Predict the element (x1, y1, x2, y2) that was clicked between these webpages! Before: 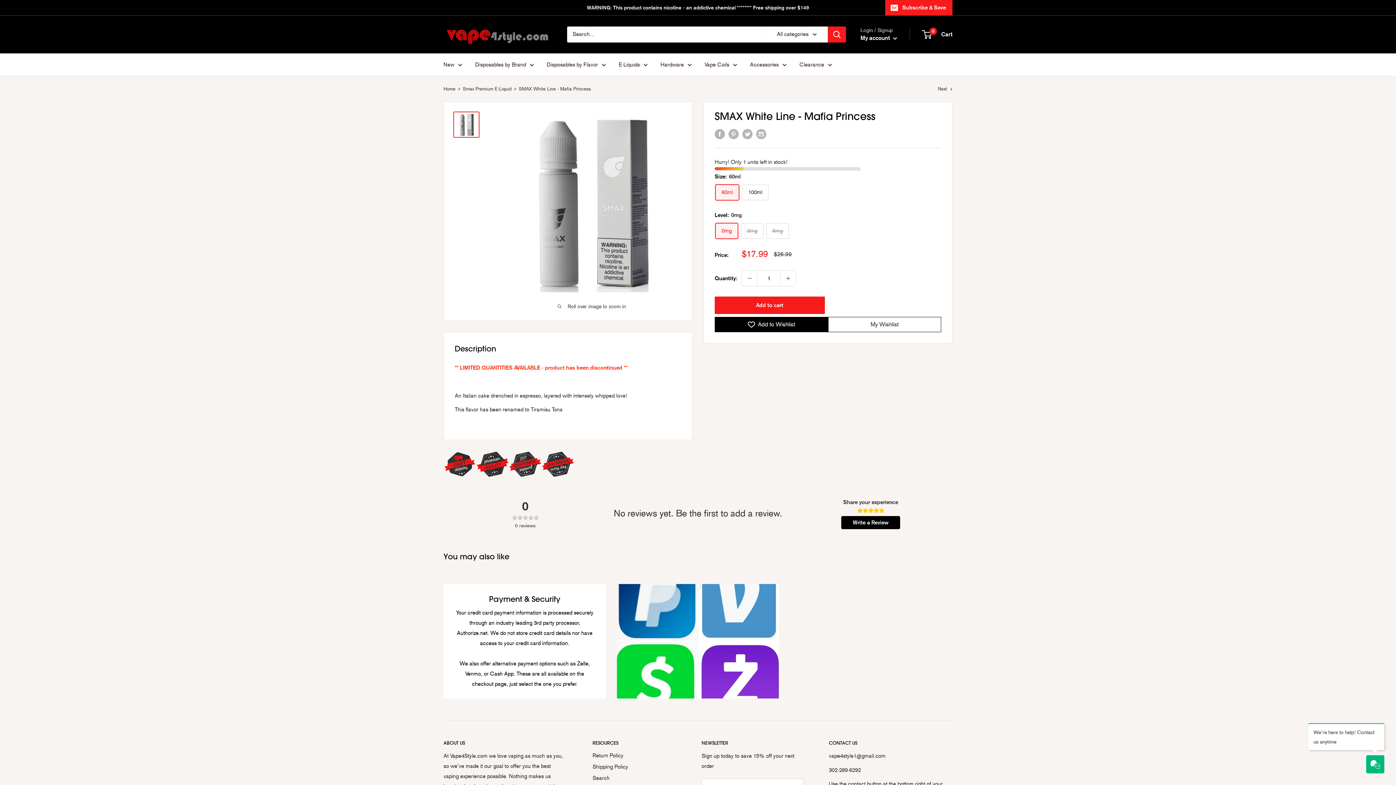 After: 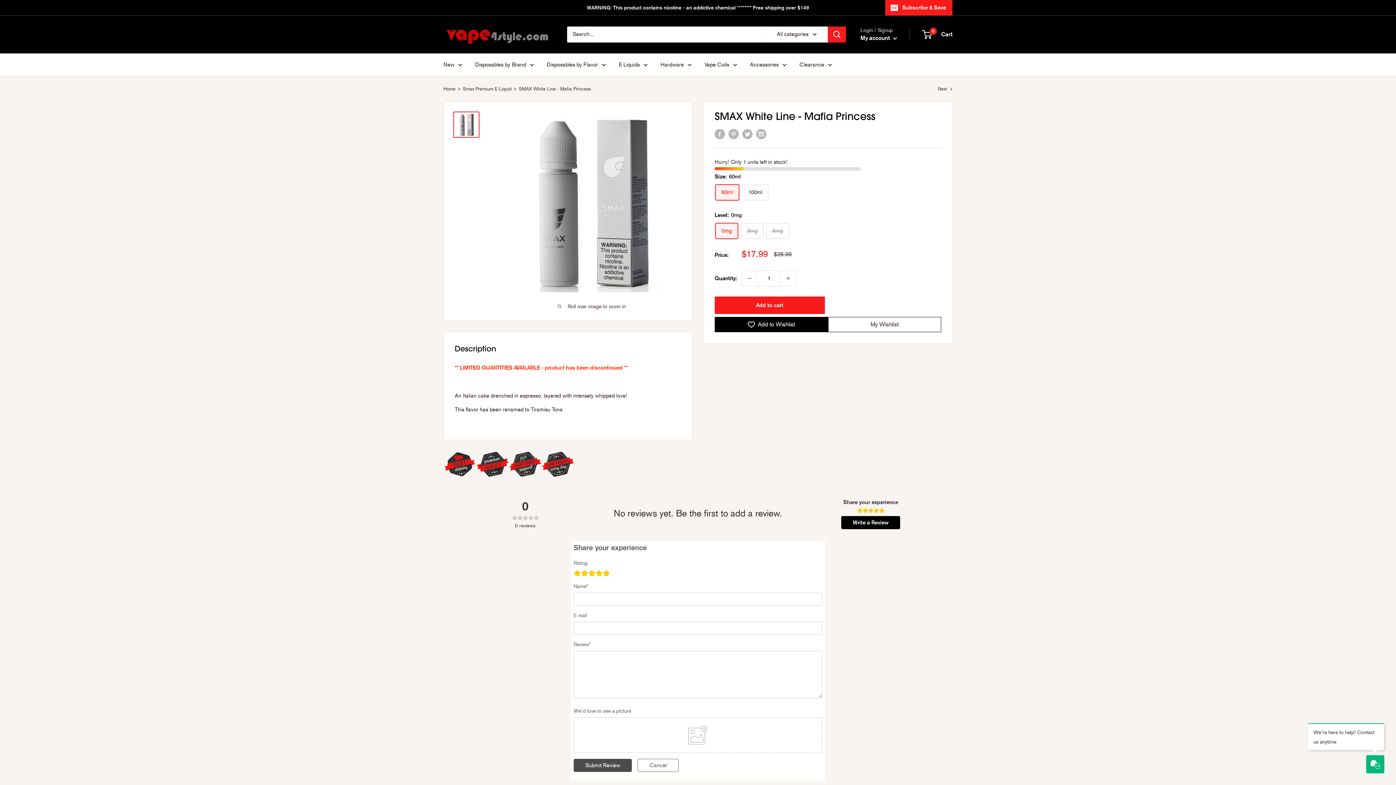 Action: label: Write a Review bbox: (841, 516, 900, 529)